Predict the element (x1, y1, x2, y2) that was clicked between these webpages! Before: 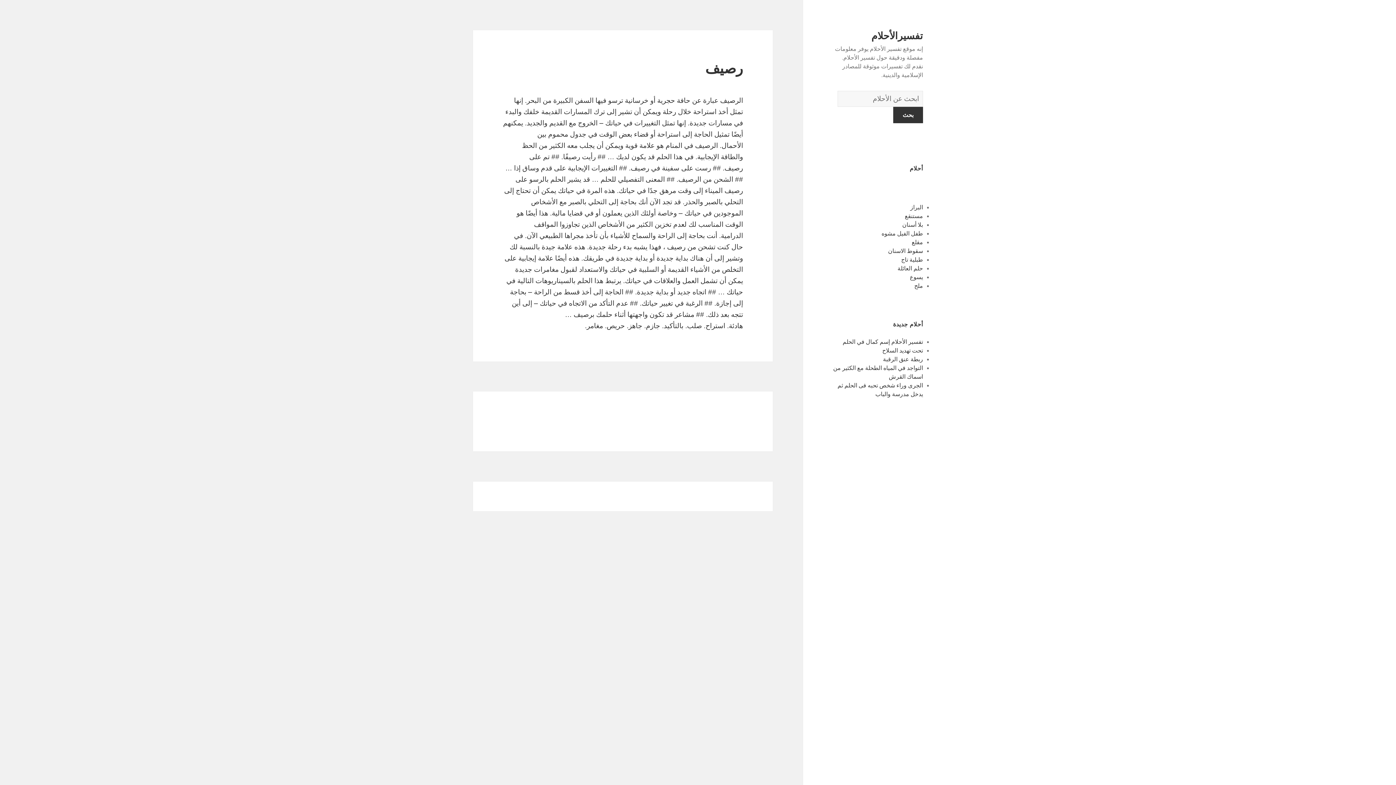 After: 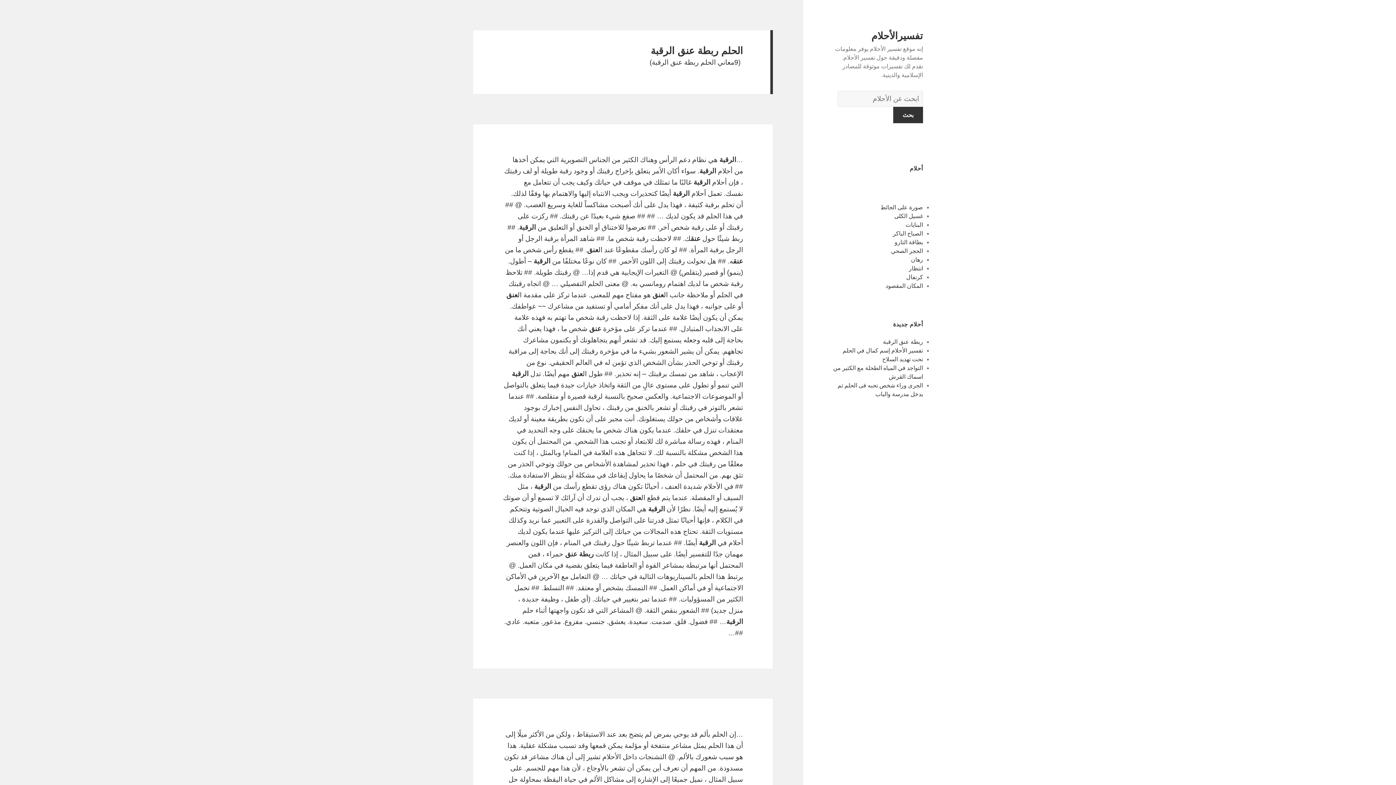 Action: label: ربطة عنق الرقبة bbox: (883, 356, 923, 362)